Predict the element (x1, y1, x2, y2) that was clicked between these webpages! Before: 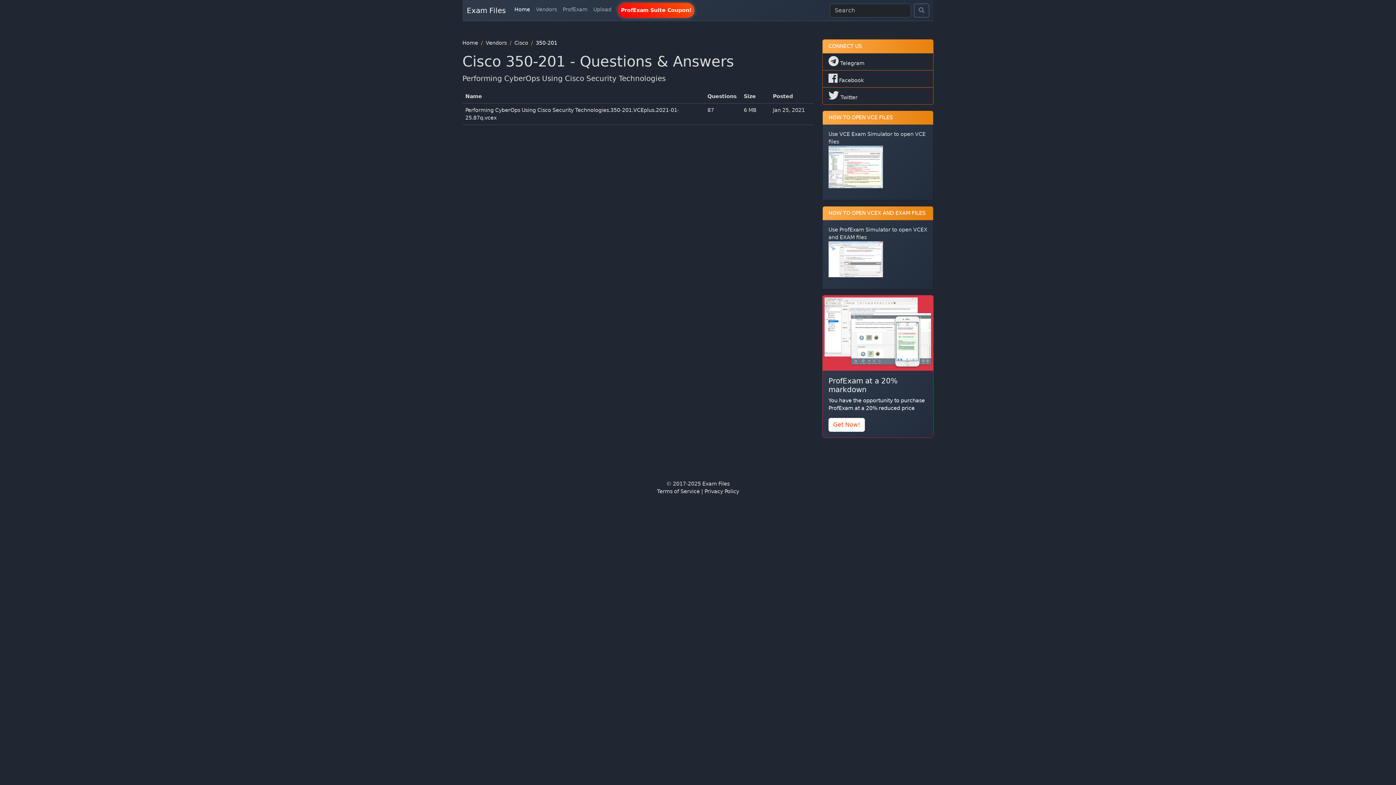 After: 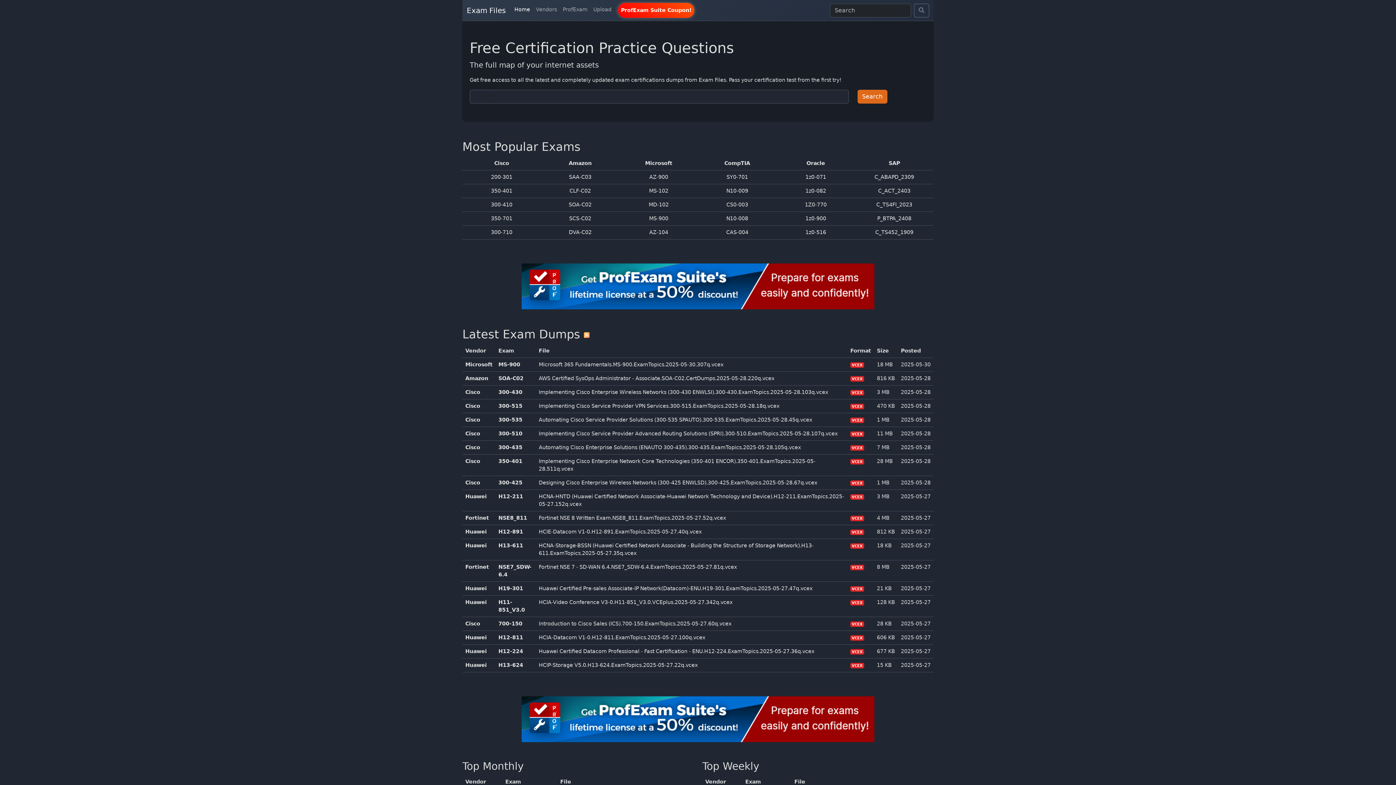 Action: bbox: (511, 2, 533, 16) label: Home